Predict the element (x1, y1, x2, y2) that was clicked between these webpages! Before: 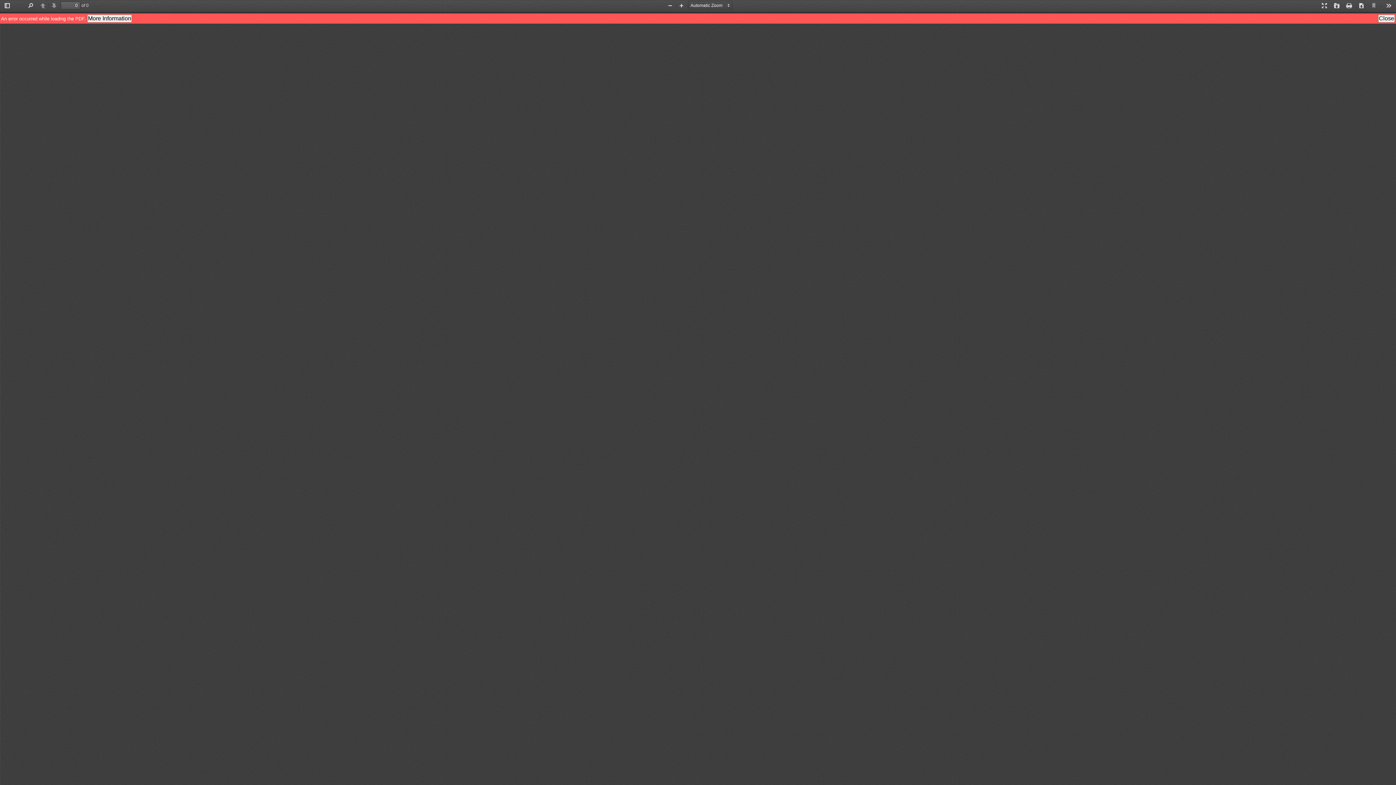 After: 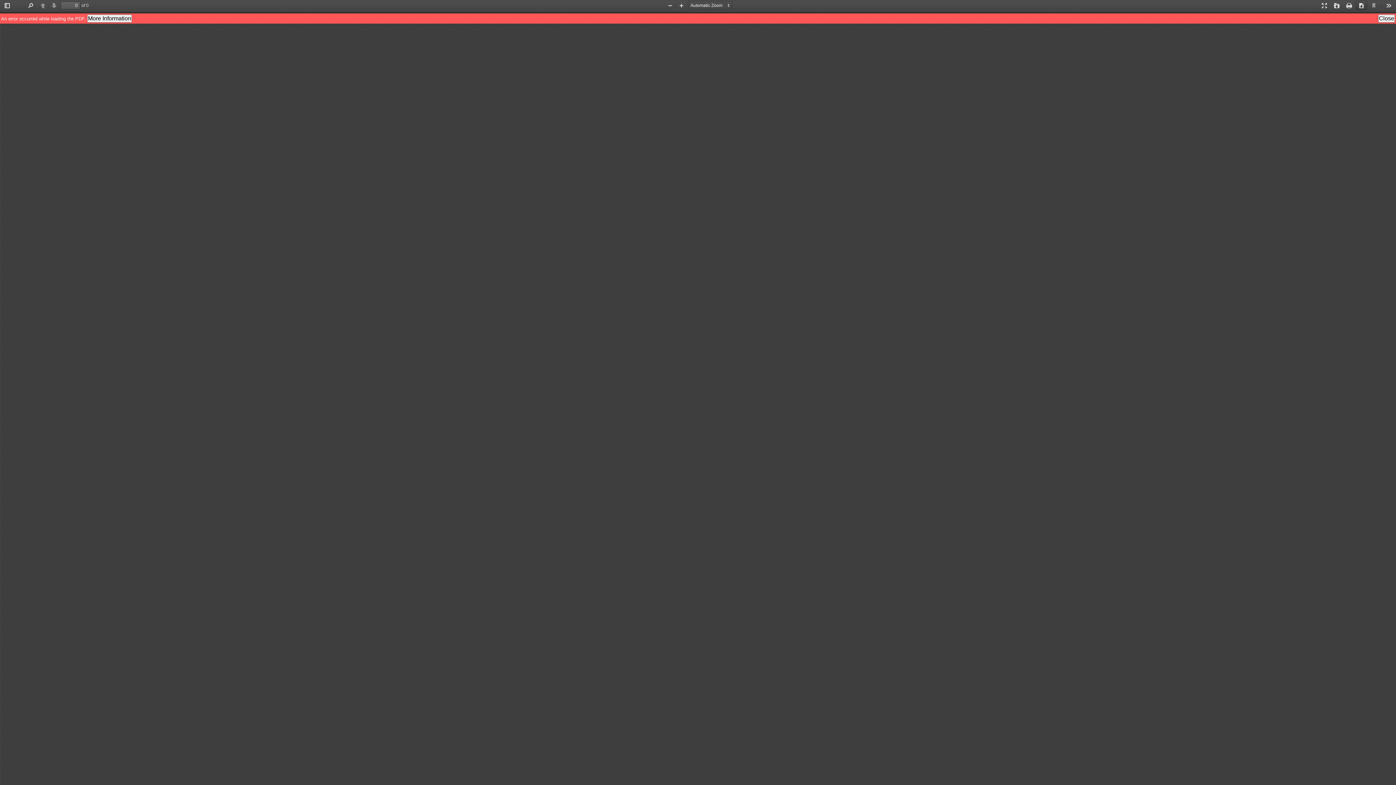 Action: label: Download bbox: (1356, 1, 1367, 10)